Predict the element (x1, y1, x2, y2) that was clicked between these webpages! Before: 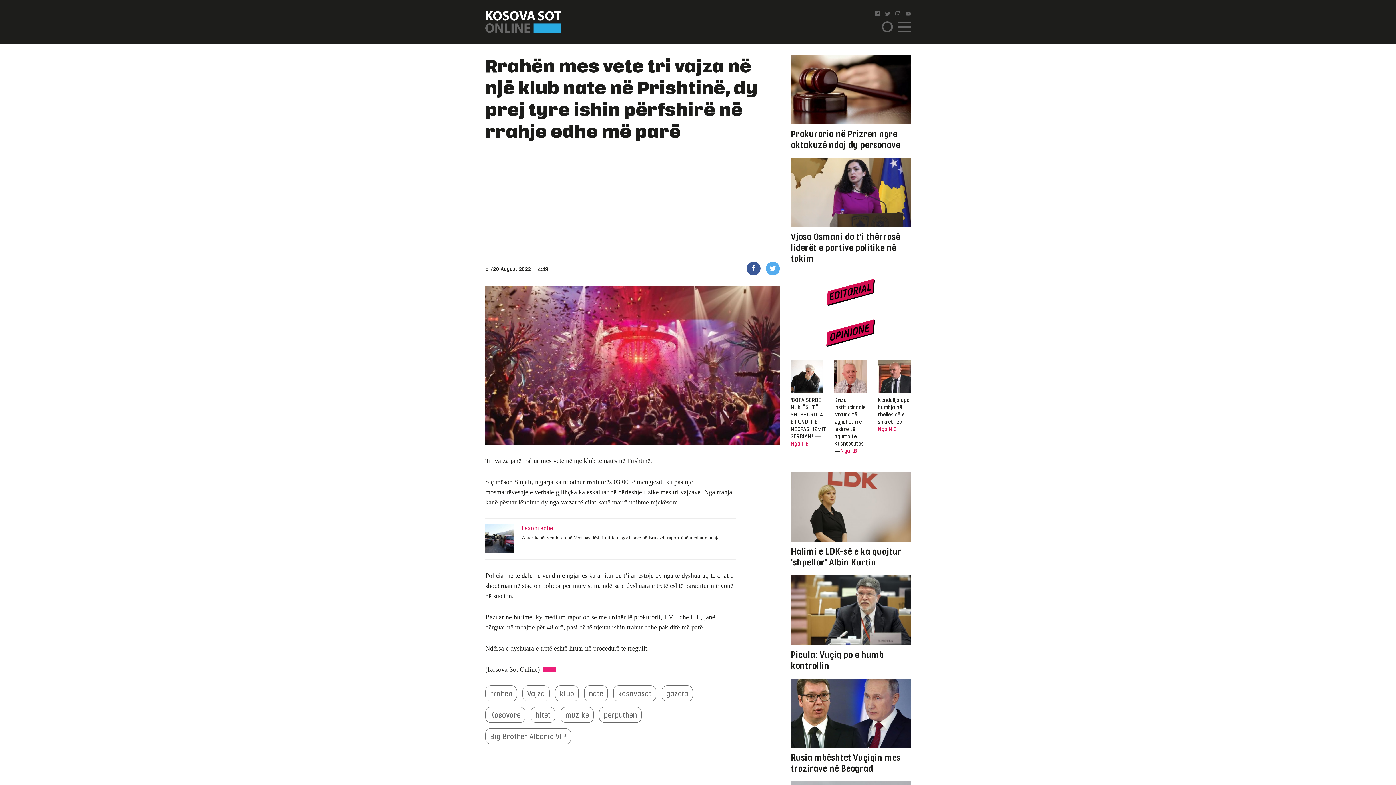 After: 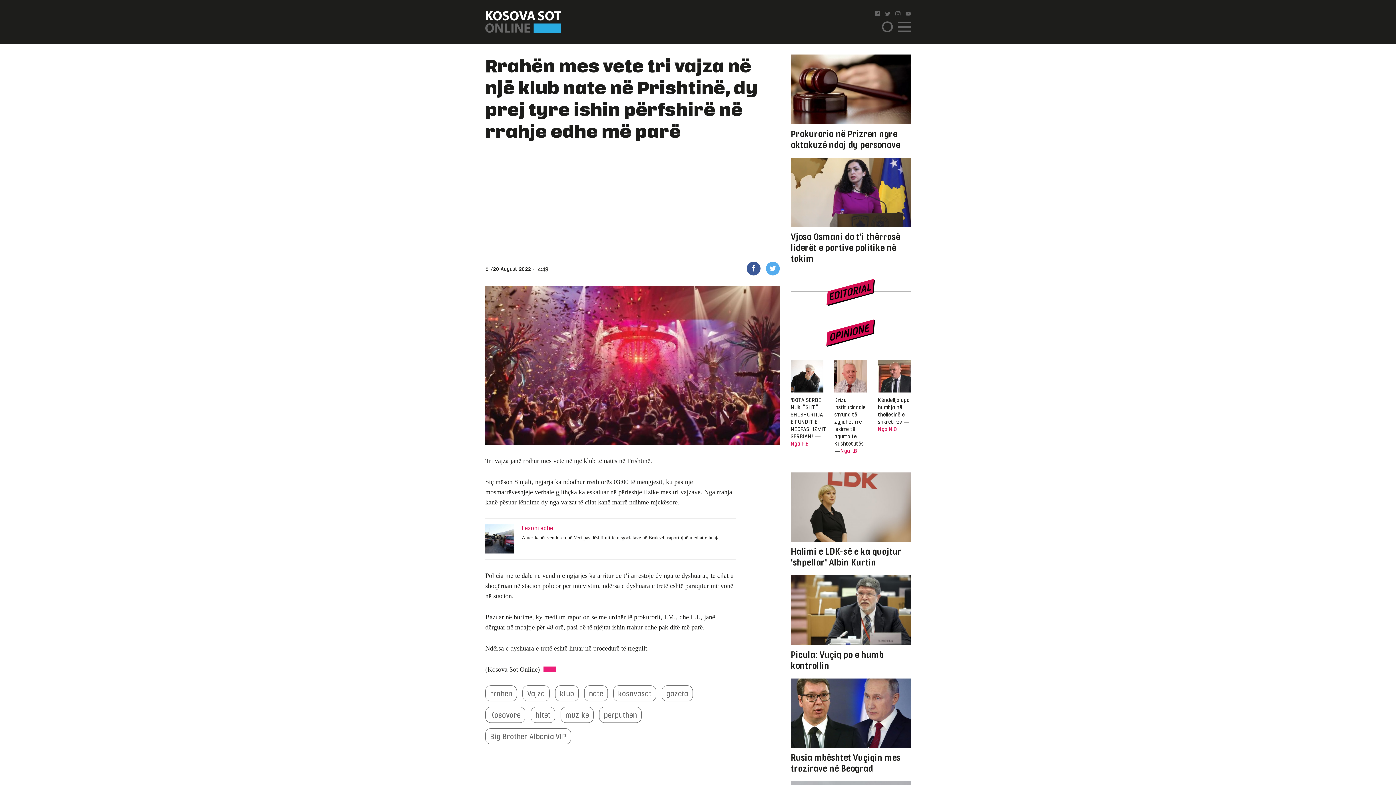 Action: bbox: (766, 261, 780, 275)